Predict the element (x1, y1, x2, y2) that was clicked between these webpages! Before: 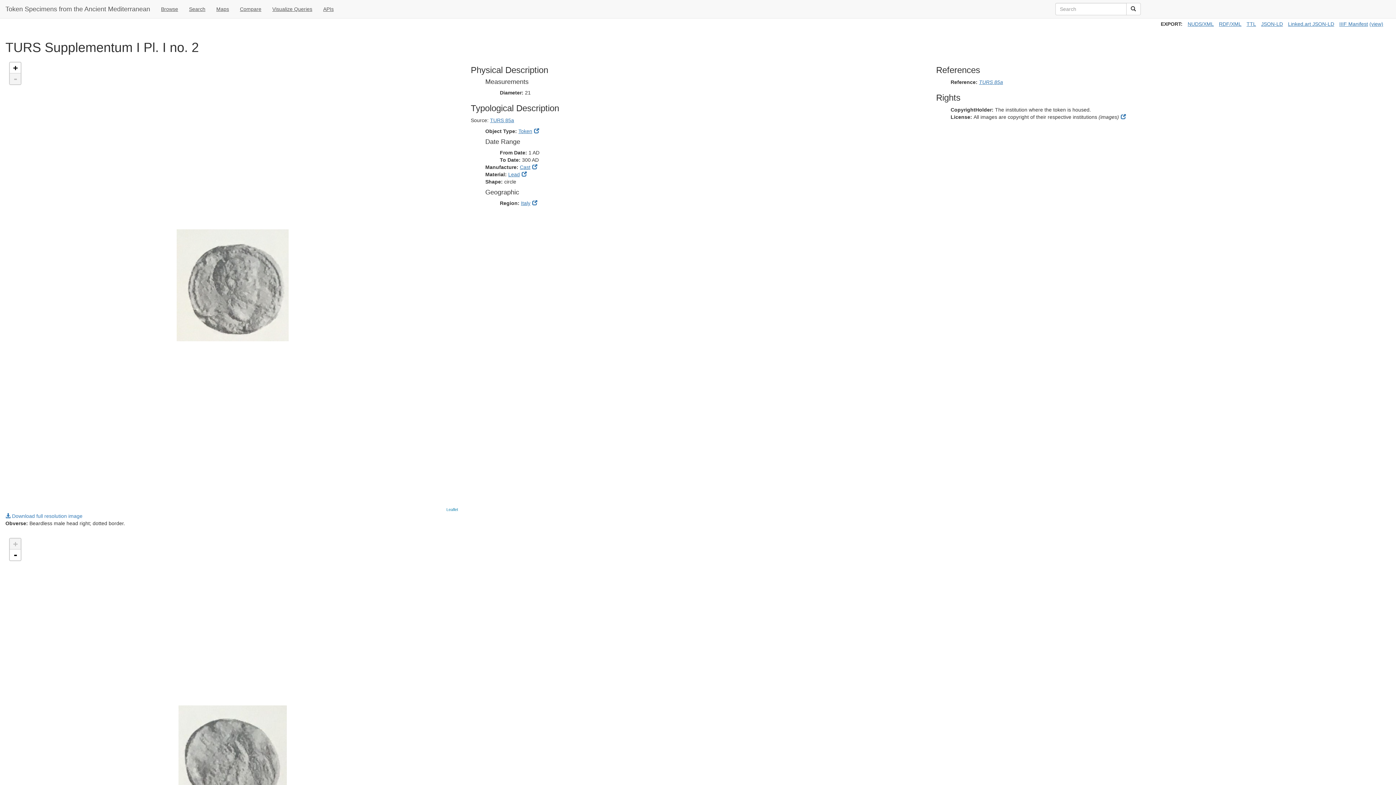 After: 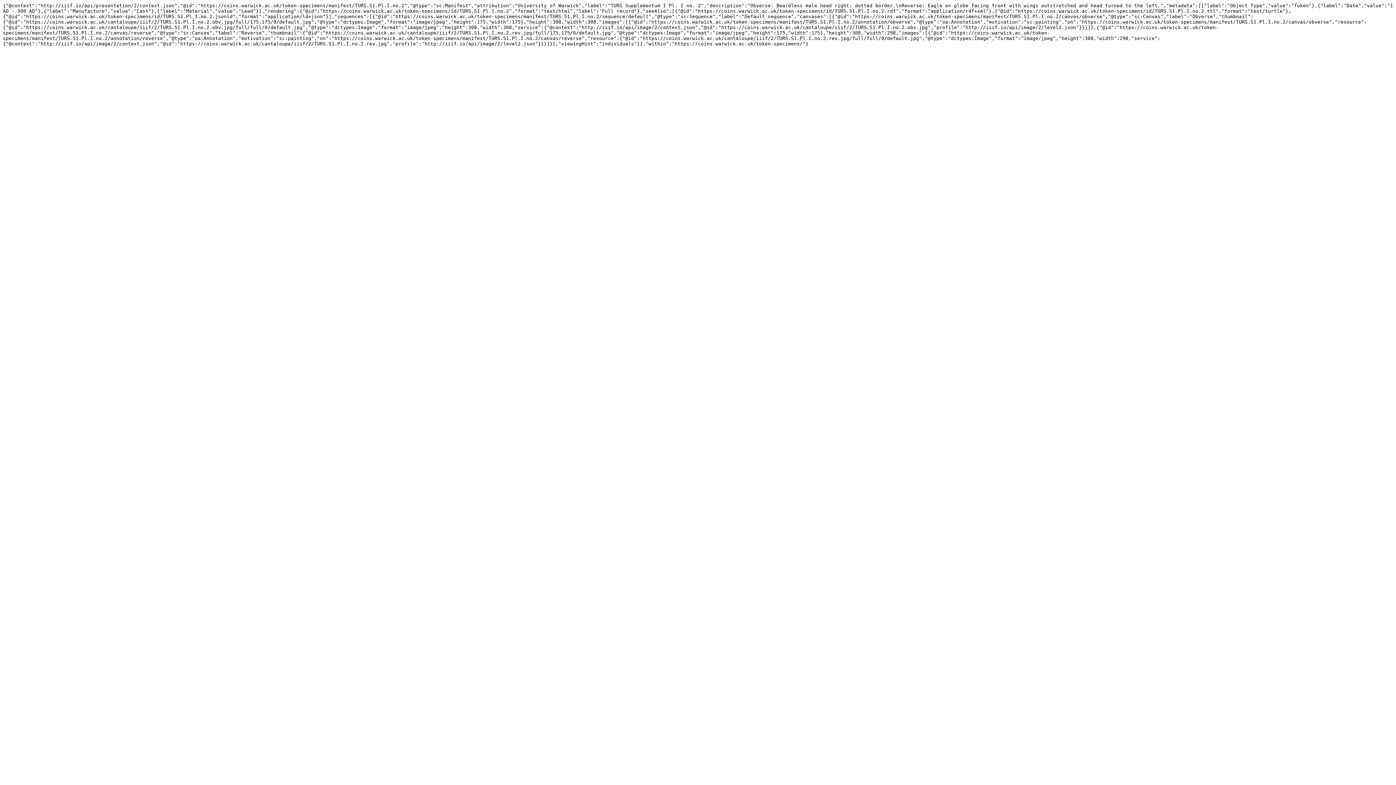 Action: bbox: (1339, 21, 1368, 26) label: IIIF Manifest